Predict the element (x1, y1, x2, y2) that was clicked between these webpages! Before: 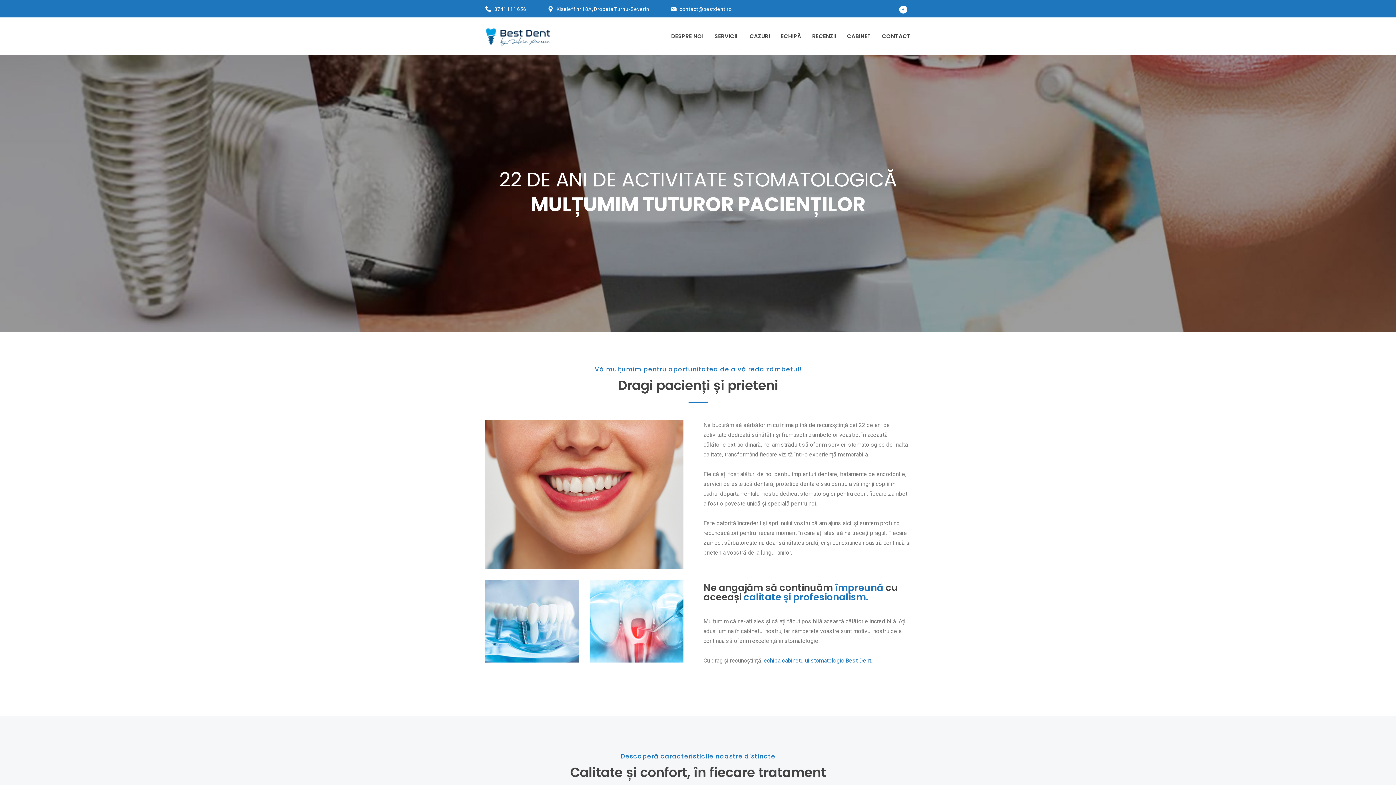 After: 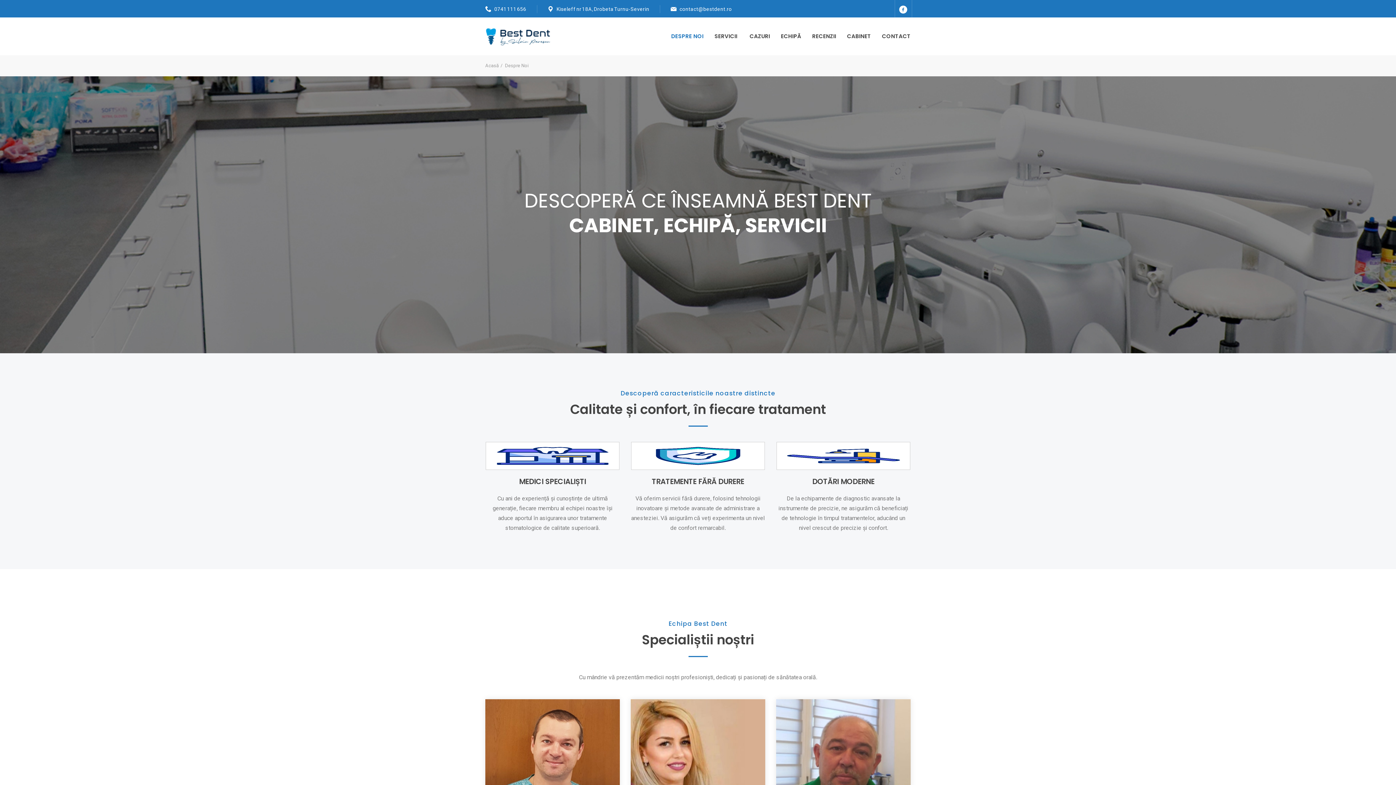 Action: bbox: (671, 26, 703, 45) label: DESPRE NOI